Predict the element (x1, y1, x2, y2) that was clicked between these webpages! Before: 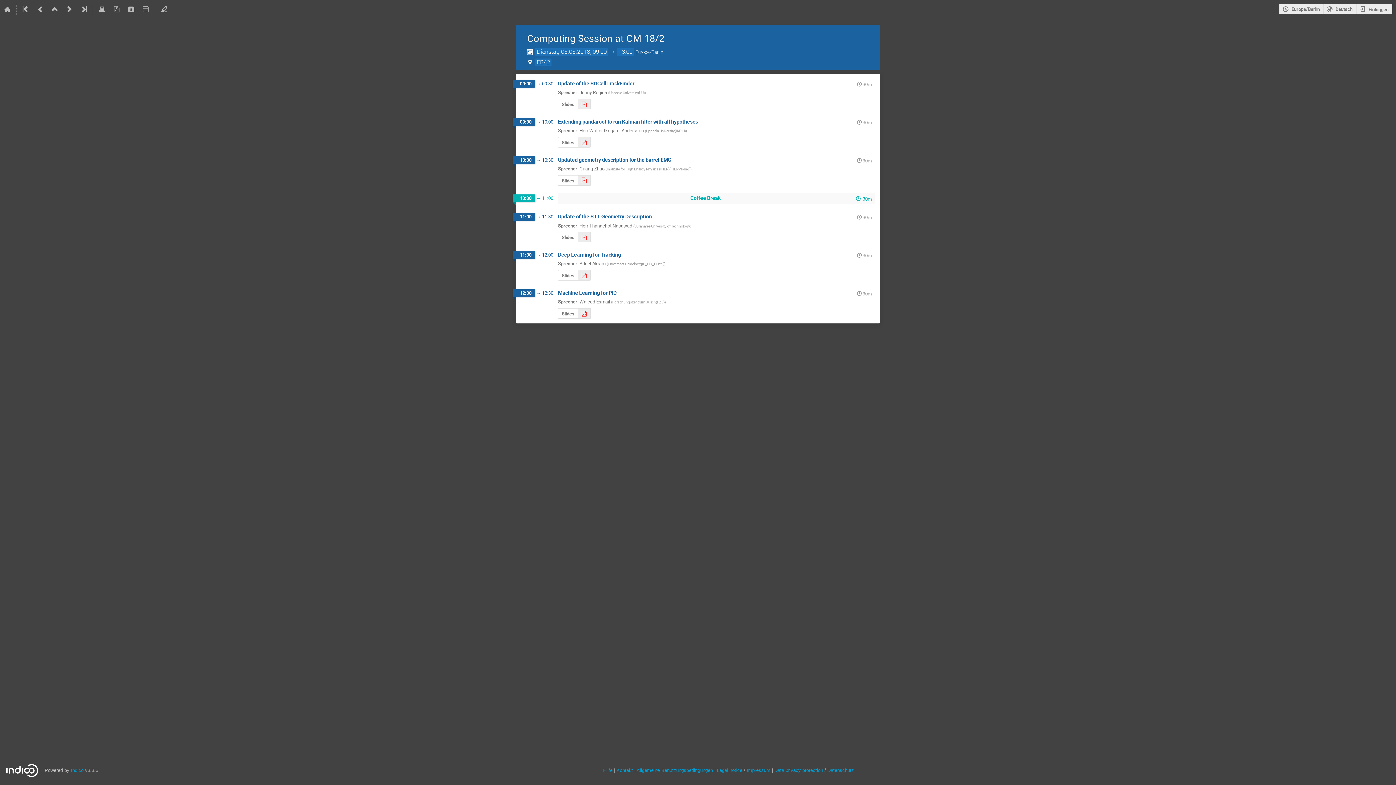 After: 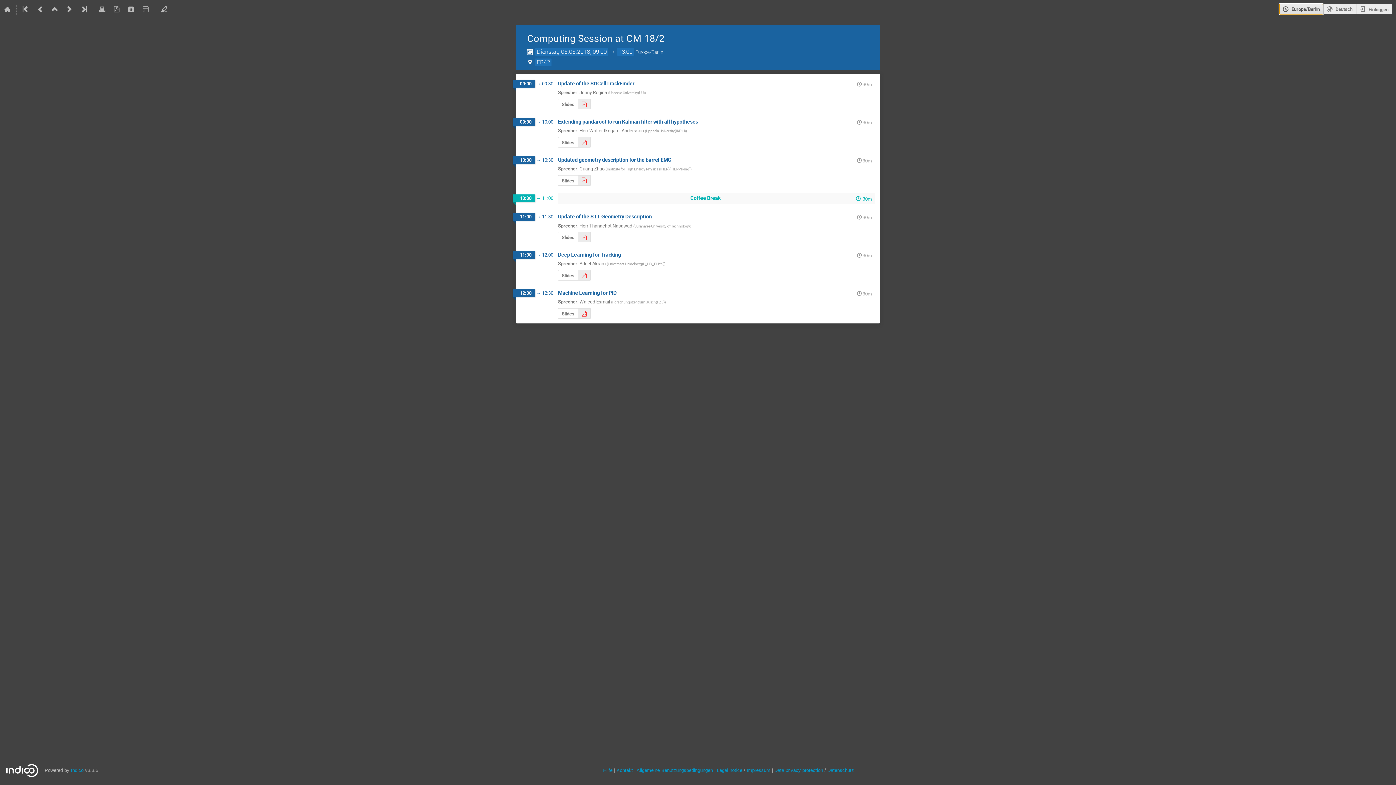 Action: label: Europe/Berlin bbox: (1279, 3, 1323, 14)